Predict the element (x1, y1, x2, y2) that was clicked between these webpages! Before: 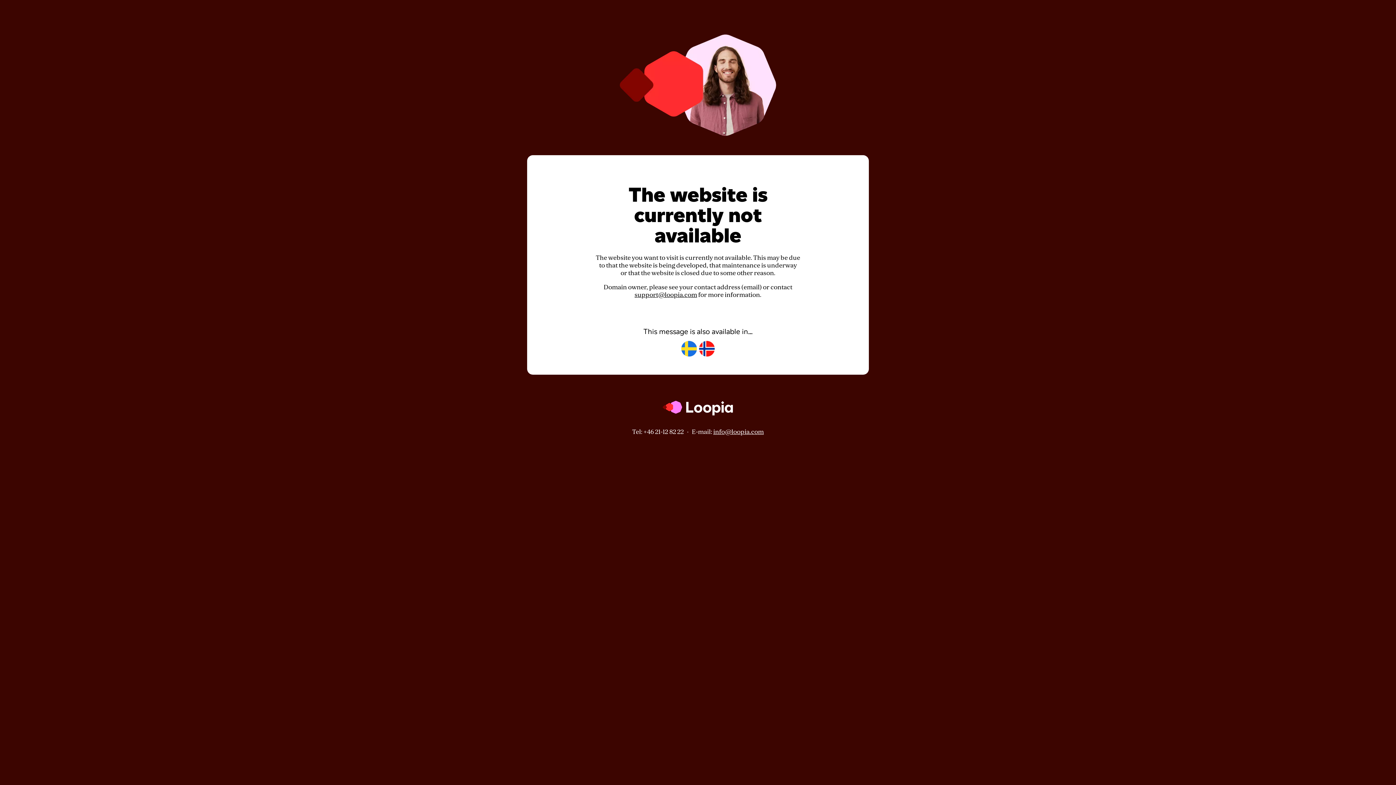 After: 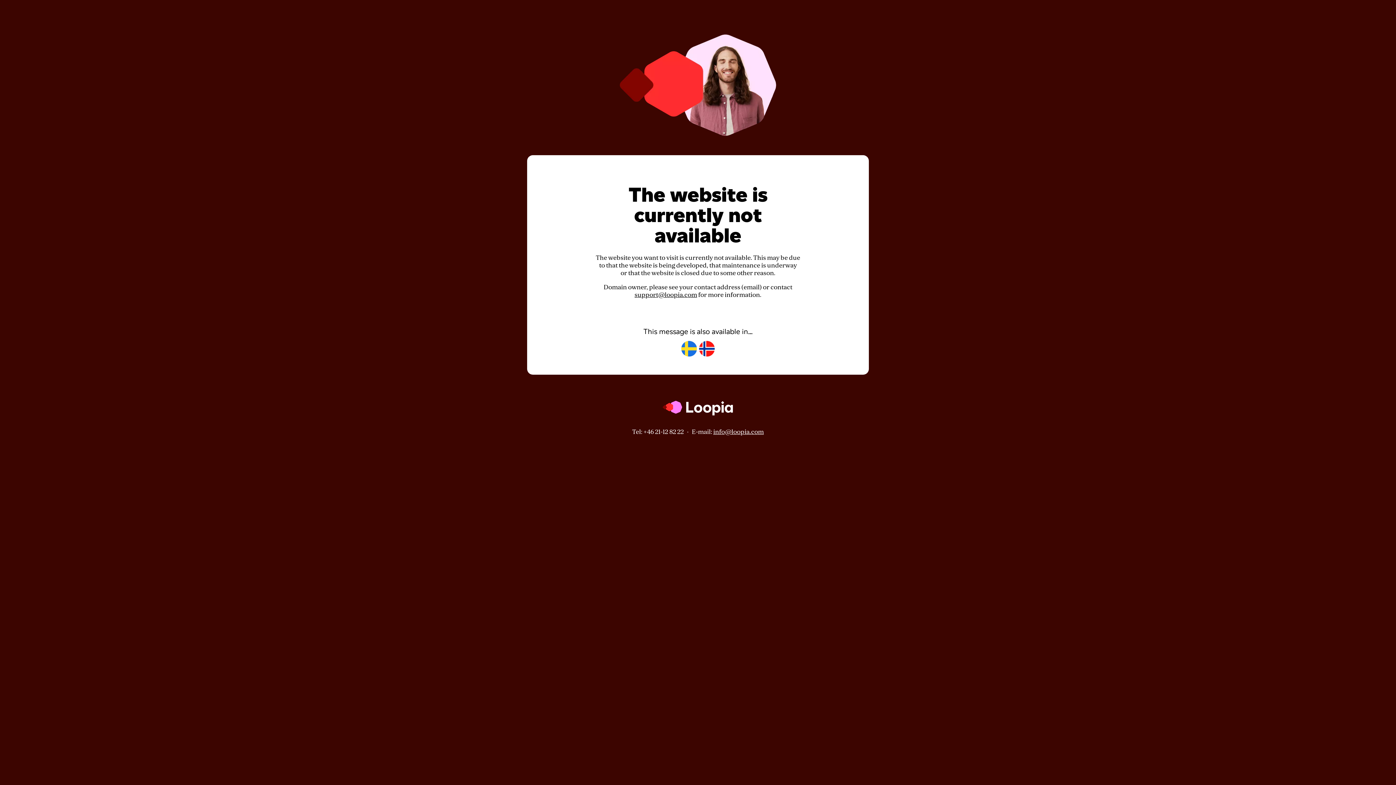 Action: label: info@loopia.com bbox: (713, 428, 764, 435)